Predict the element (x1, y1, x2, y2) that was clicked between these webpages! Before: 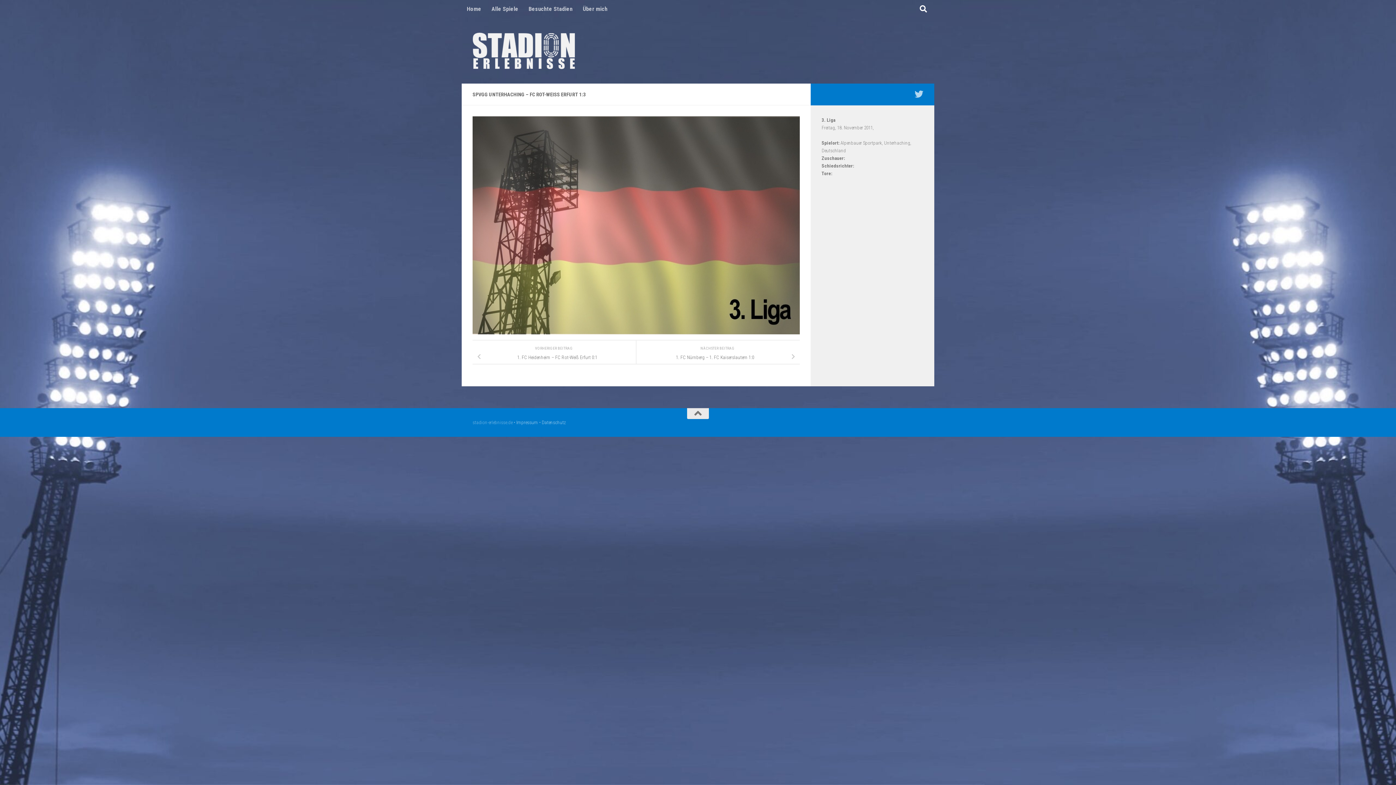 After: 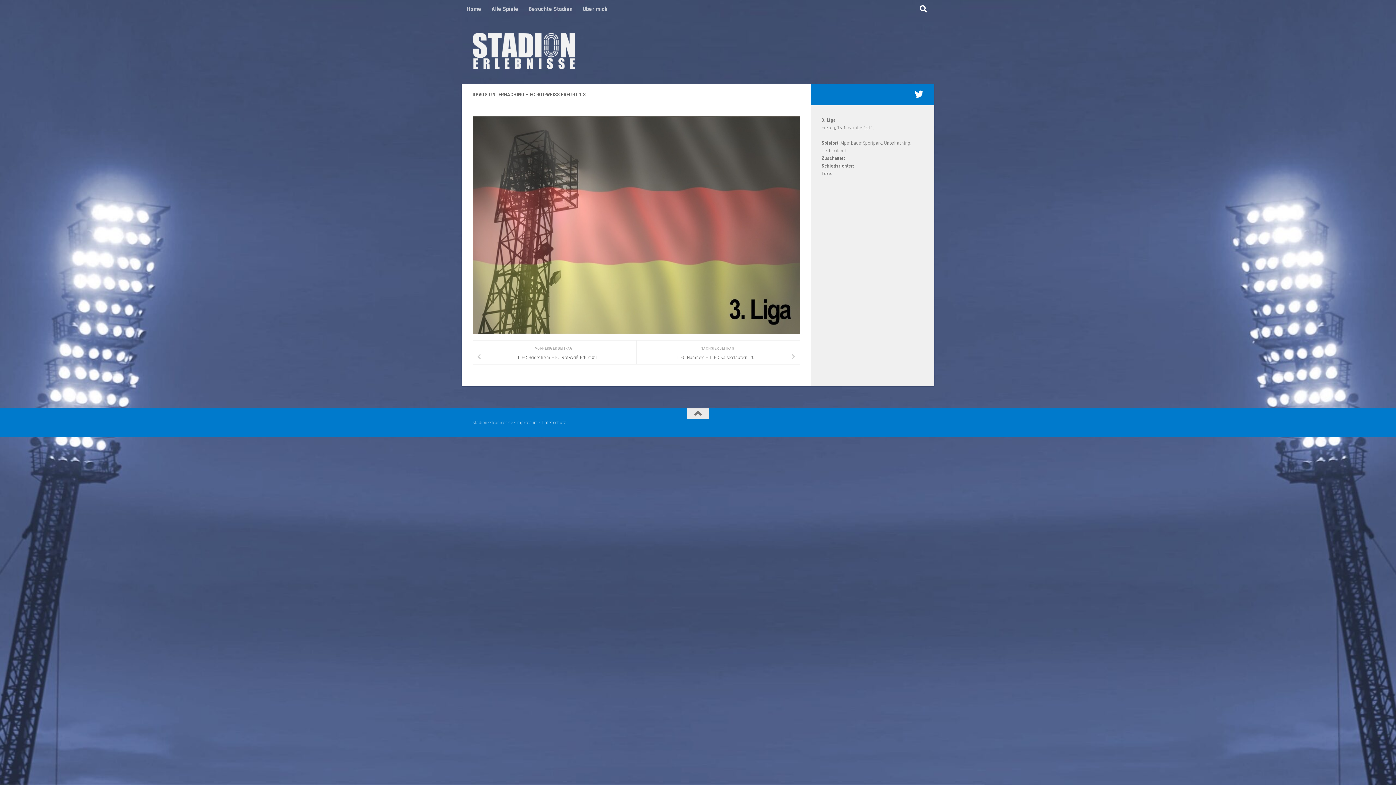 Action: label: Mein Twitter Profil - @nico5381 bbox: (914, 89, 923, 98)